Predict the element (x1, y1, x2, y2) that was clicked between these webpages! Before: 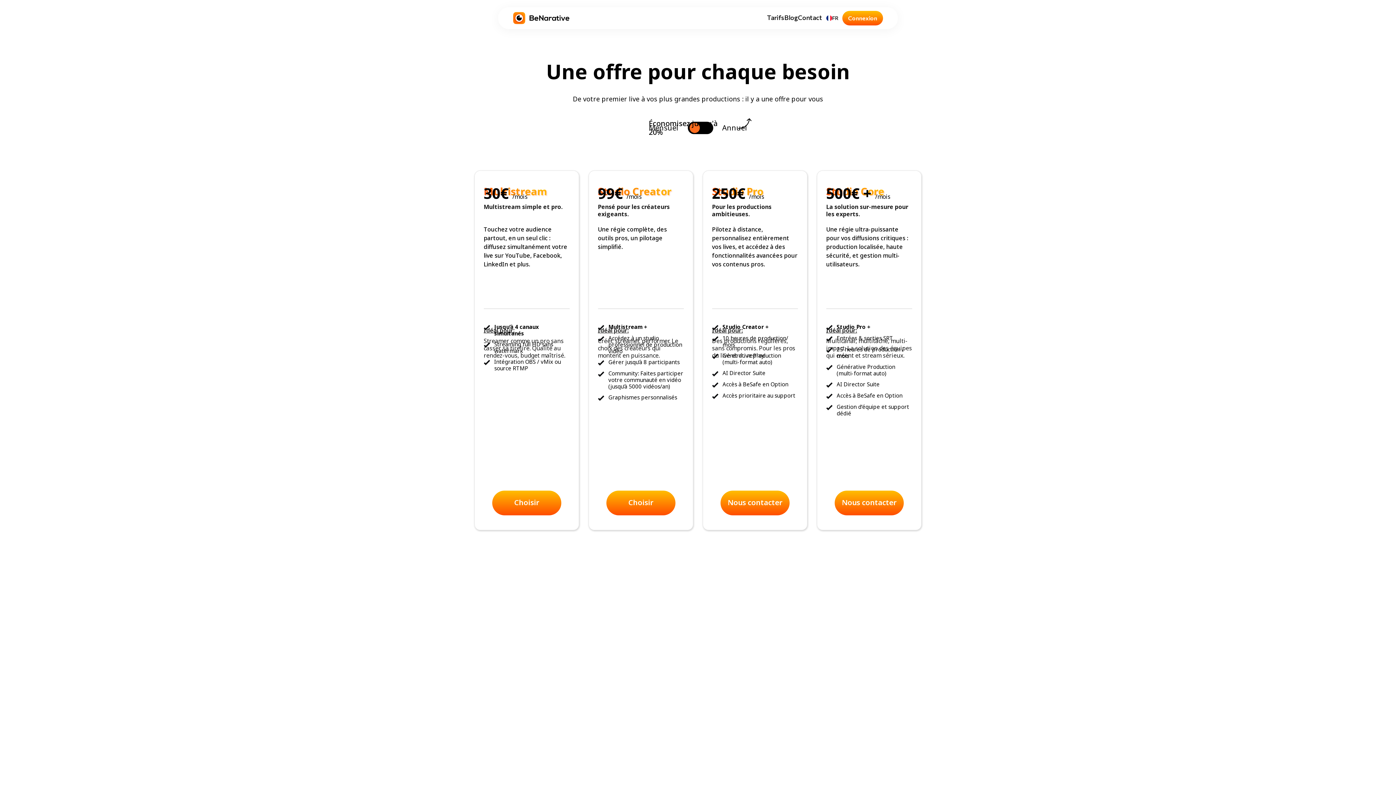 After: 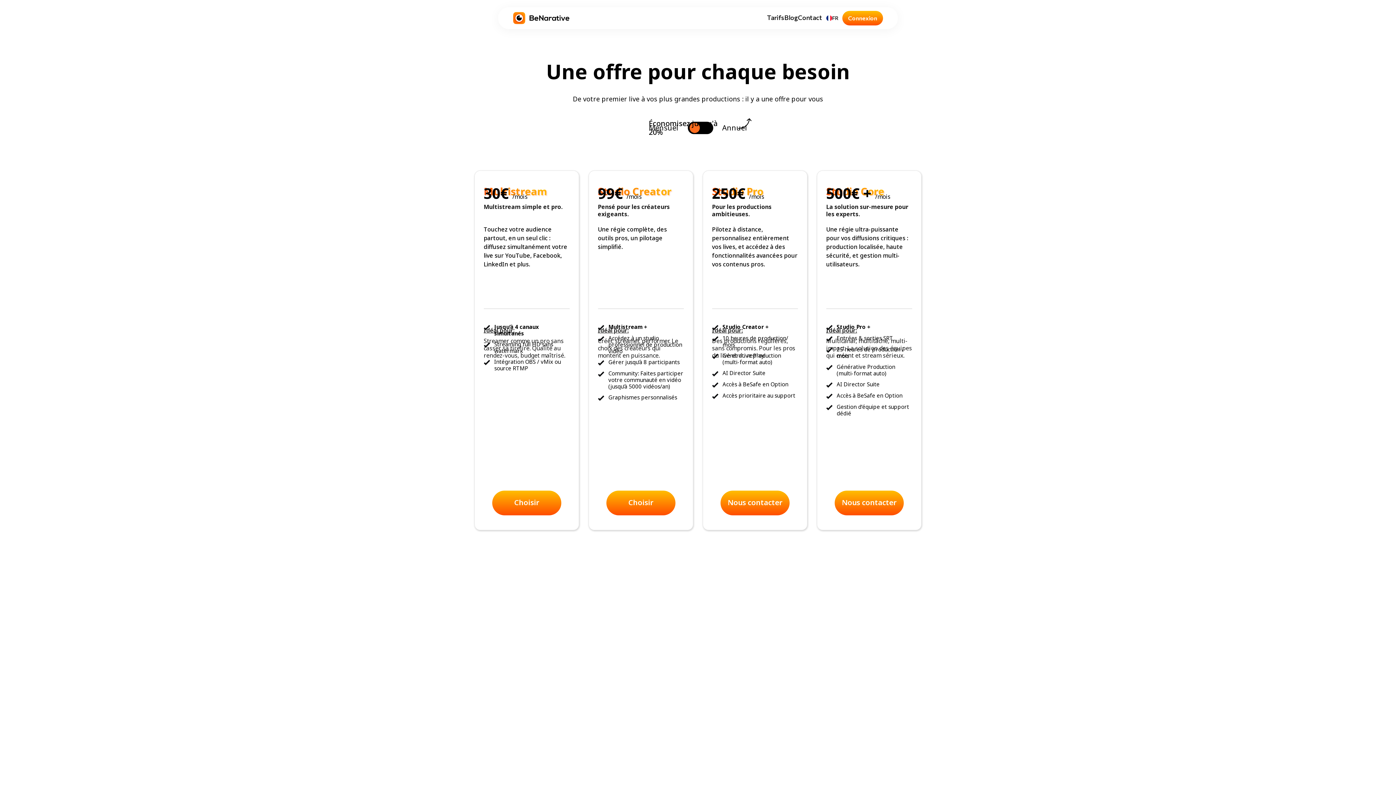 Action: label: Nous contacter bbox: (834, 490, 904, 515)